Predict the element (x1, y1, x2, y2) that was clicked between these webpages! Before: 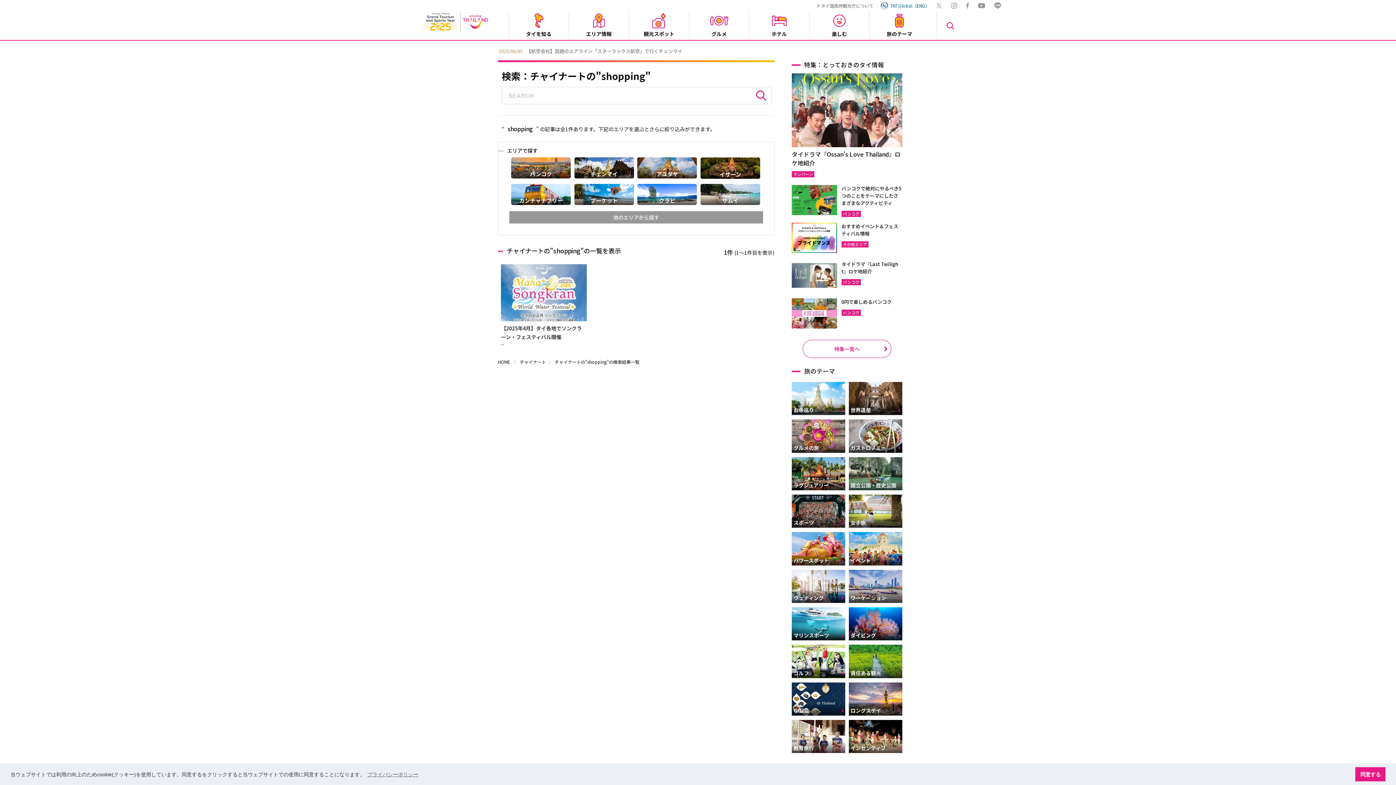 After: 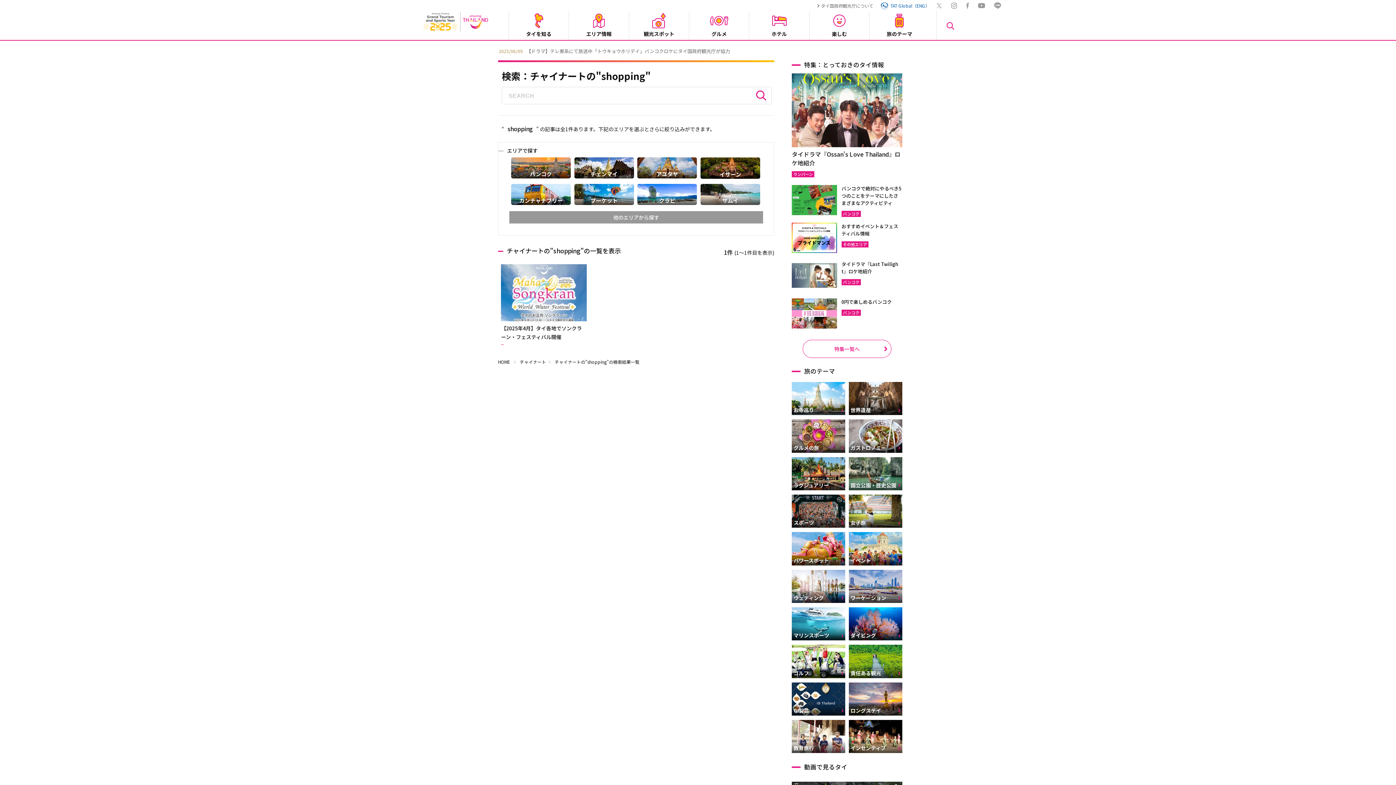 Action: label: dismiss cookie message bbox: (1355, 767, 1385, 781)